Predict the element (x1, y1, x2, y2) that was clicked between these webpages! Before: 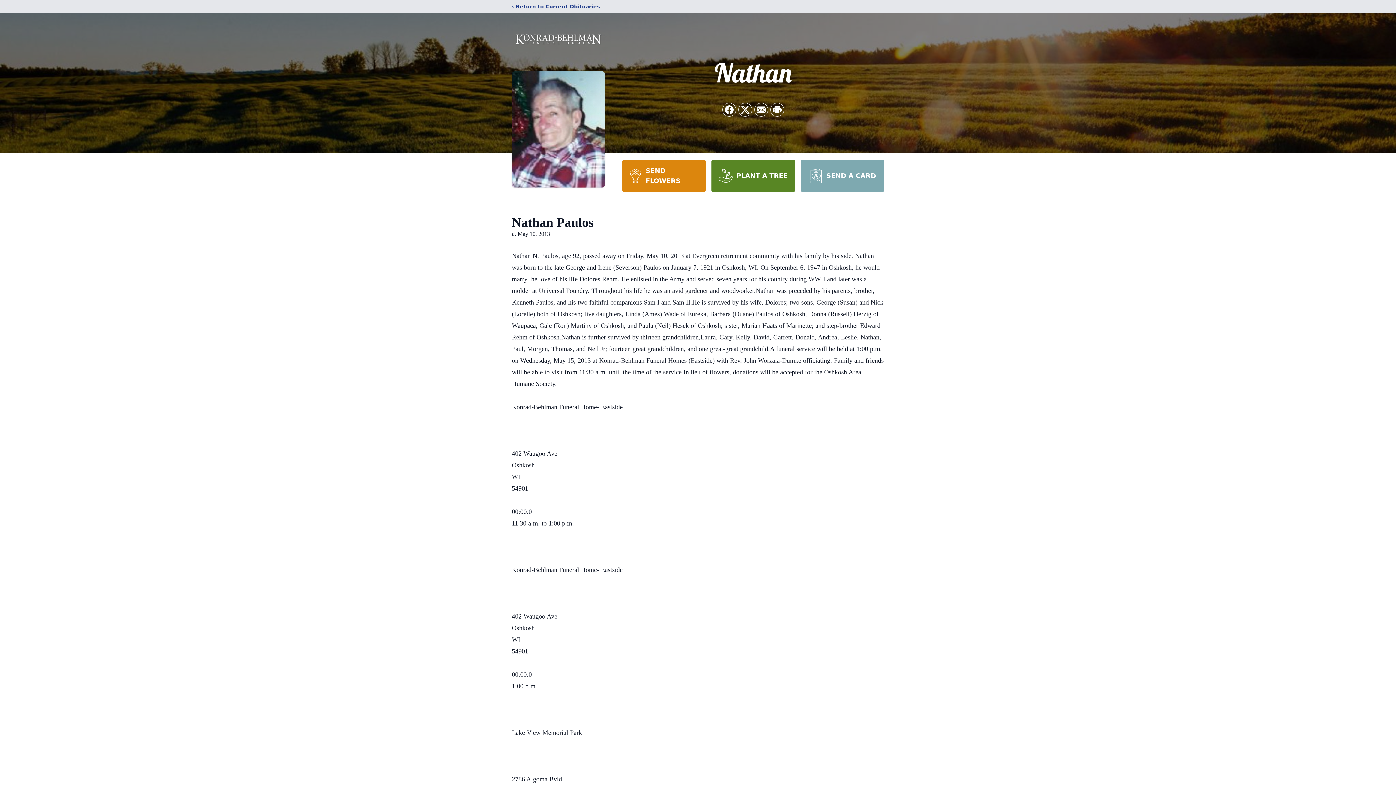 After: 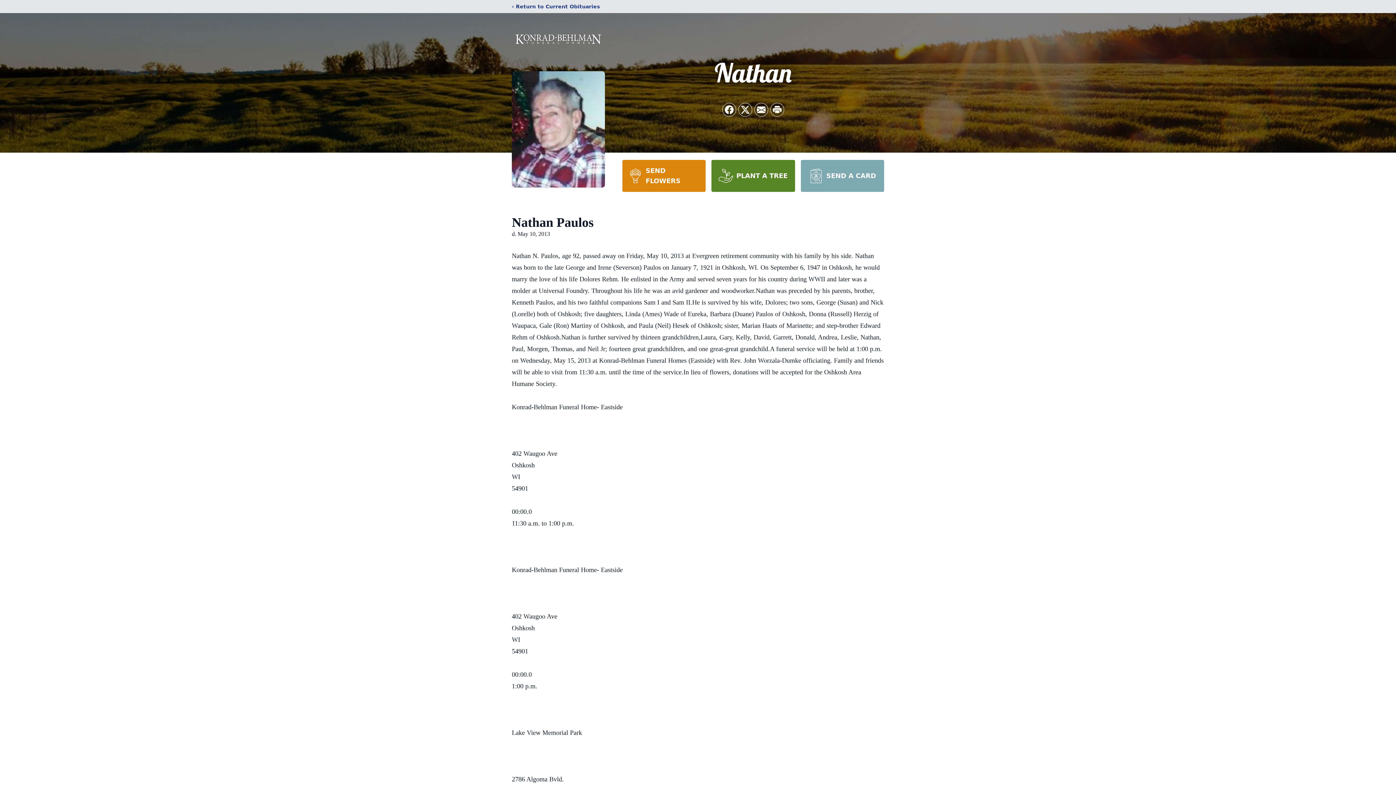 Action: label: SEND FLOWERS bbox: (622, 160, 705, 192)